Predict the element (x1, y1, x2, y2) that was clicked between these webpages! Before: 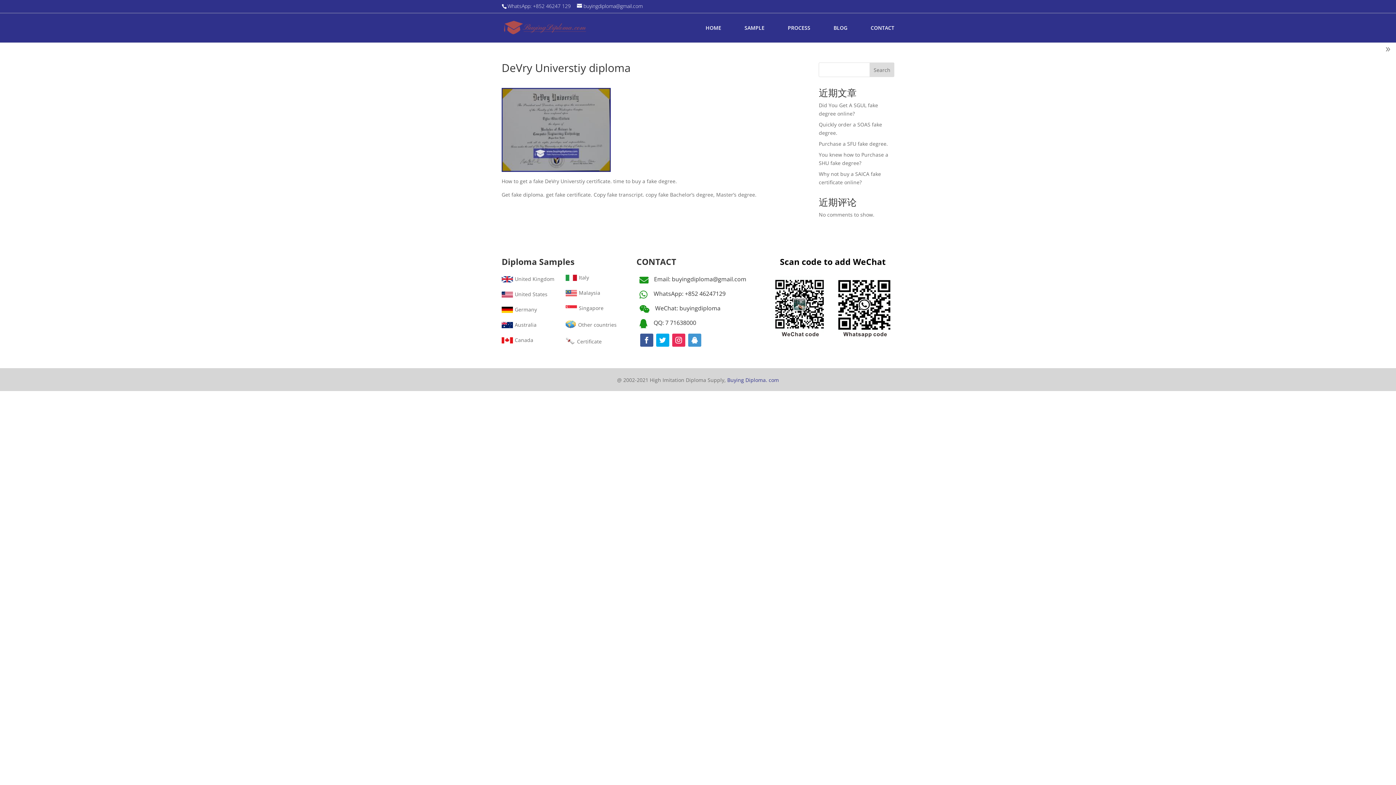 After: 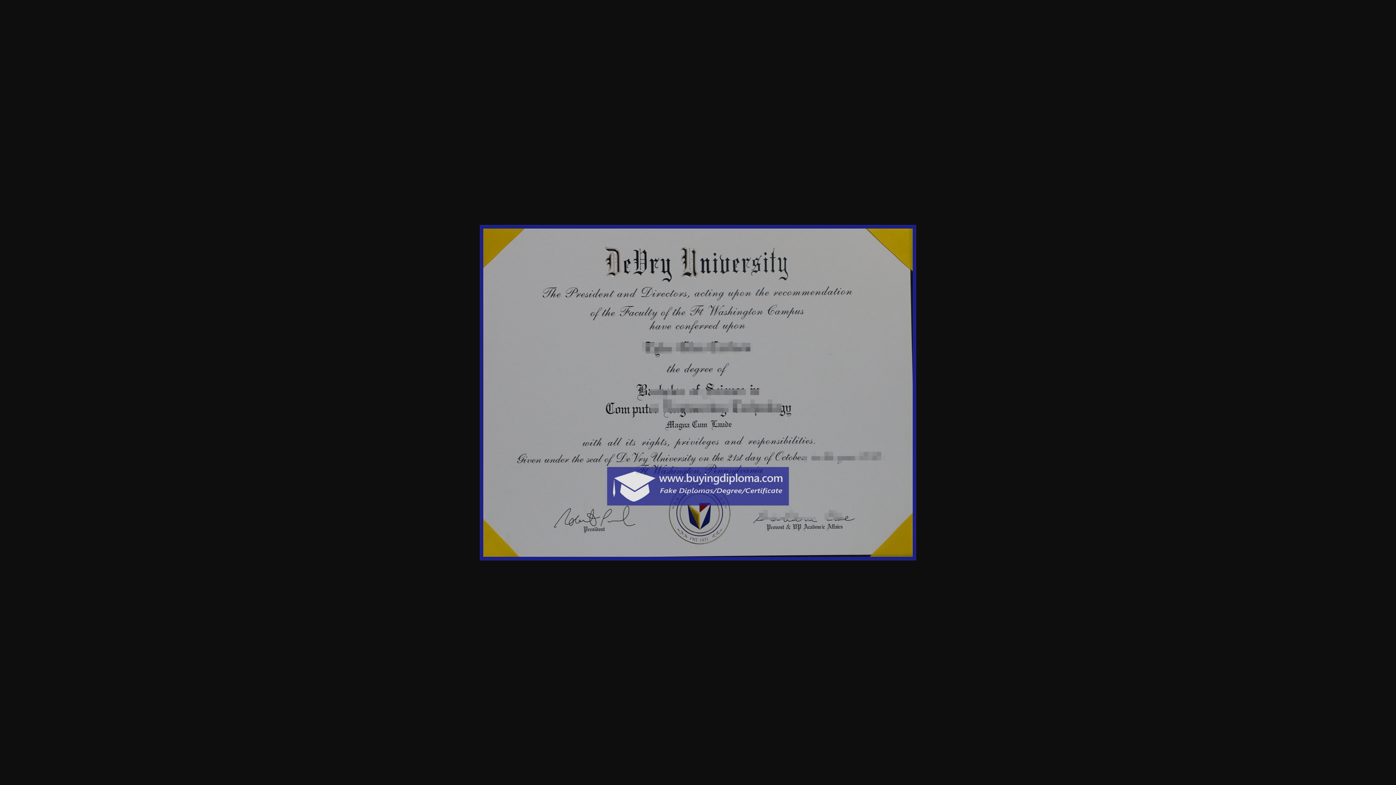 Action: bbox: (501, 164, 610, 171)